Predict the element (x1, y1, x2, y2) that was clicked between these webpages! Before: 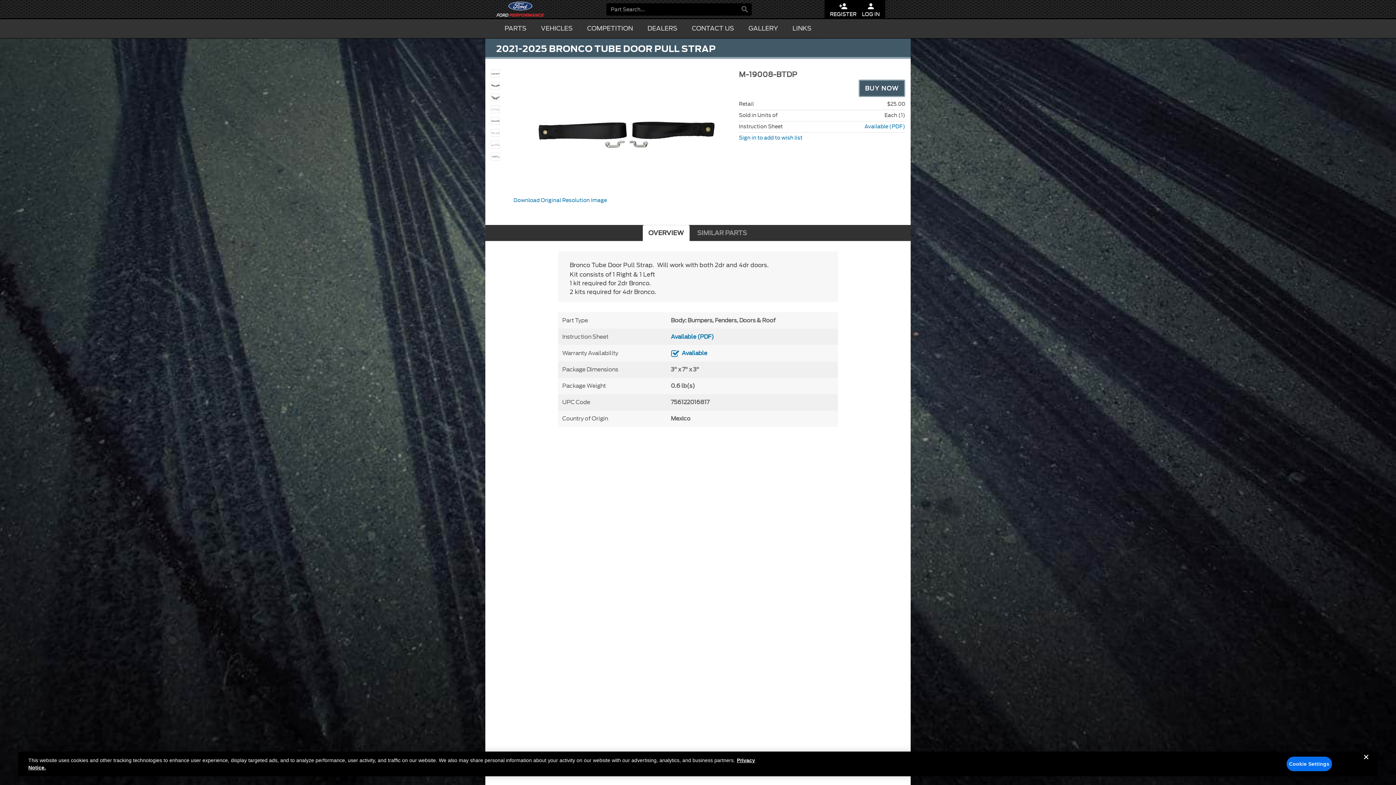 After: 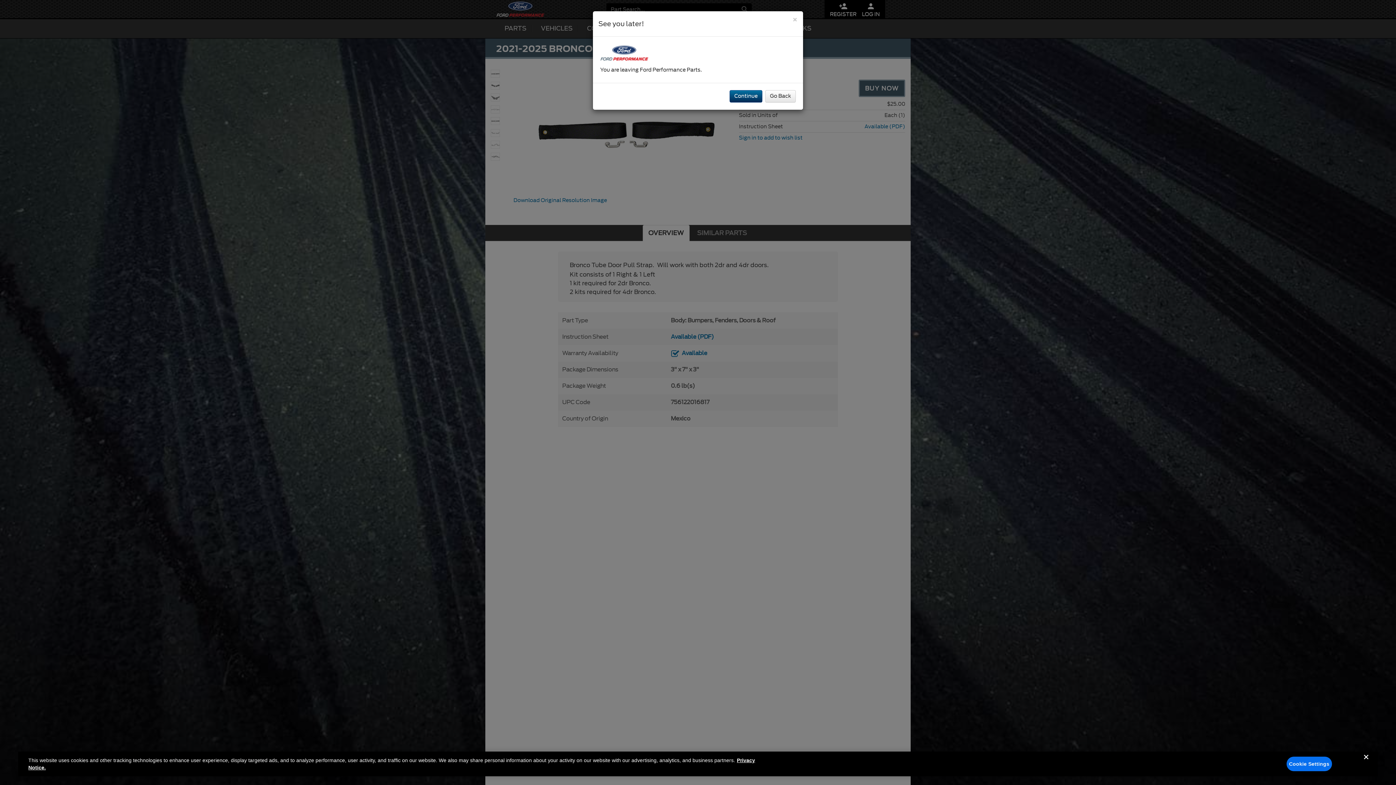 Action: bbox: (784, 19, 817, 38) label: LINKS